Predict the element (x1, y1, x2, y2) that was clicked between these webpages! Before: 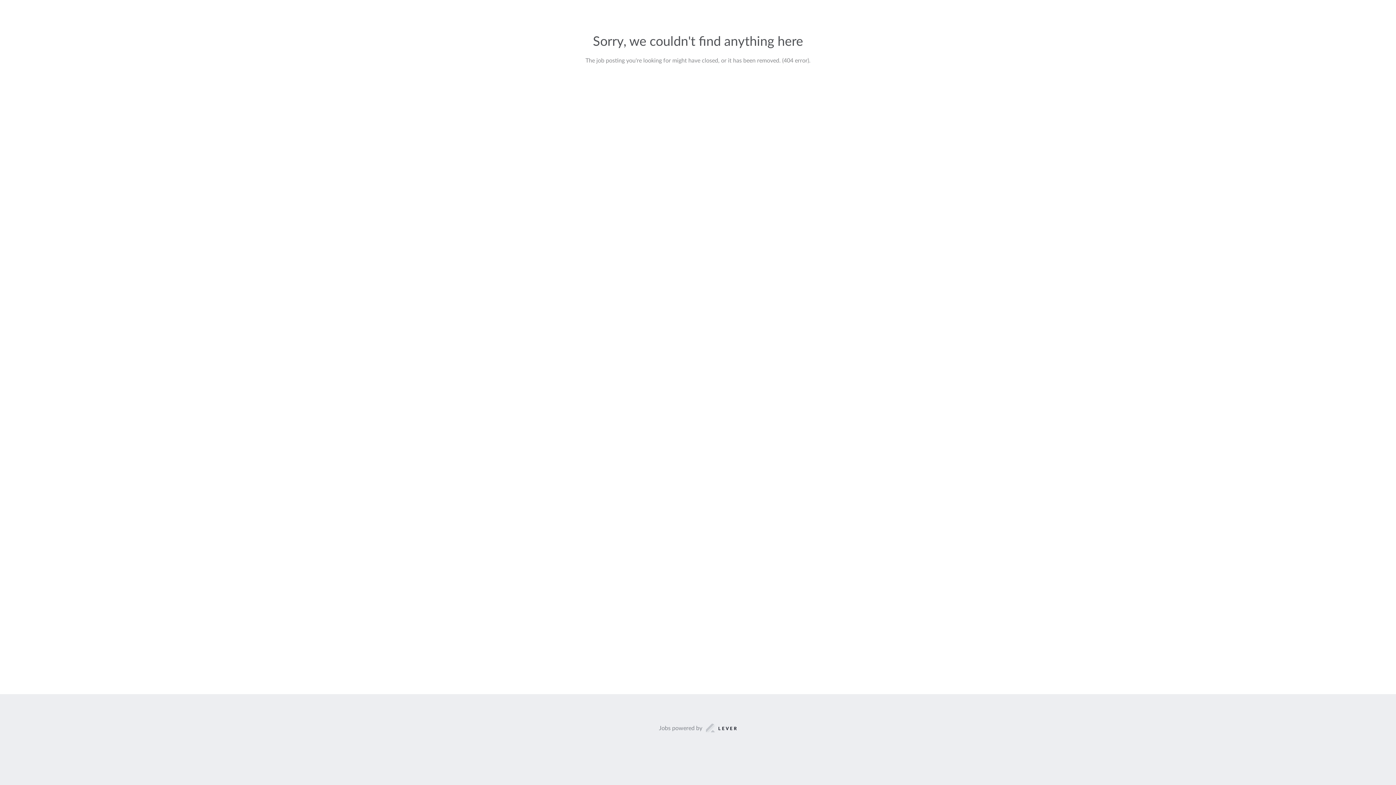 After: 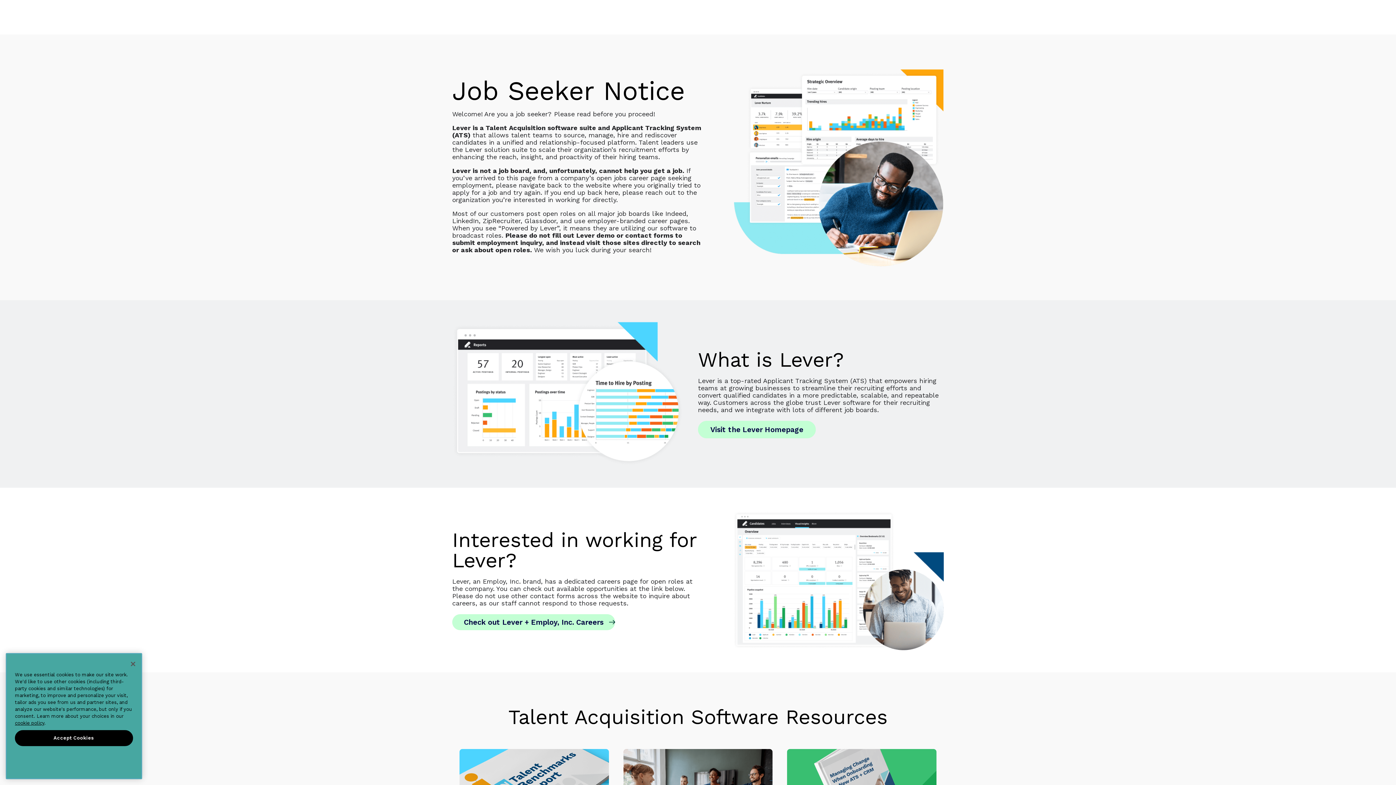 Action: label: Jobs powered by bbox: (659, 723, 737, 733)